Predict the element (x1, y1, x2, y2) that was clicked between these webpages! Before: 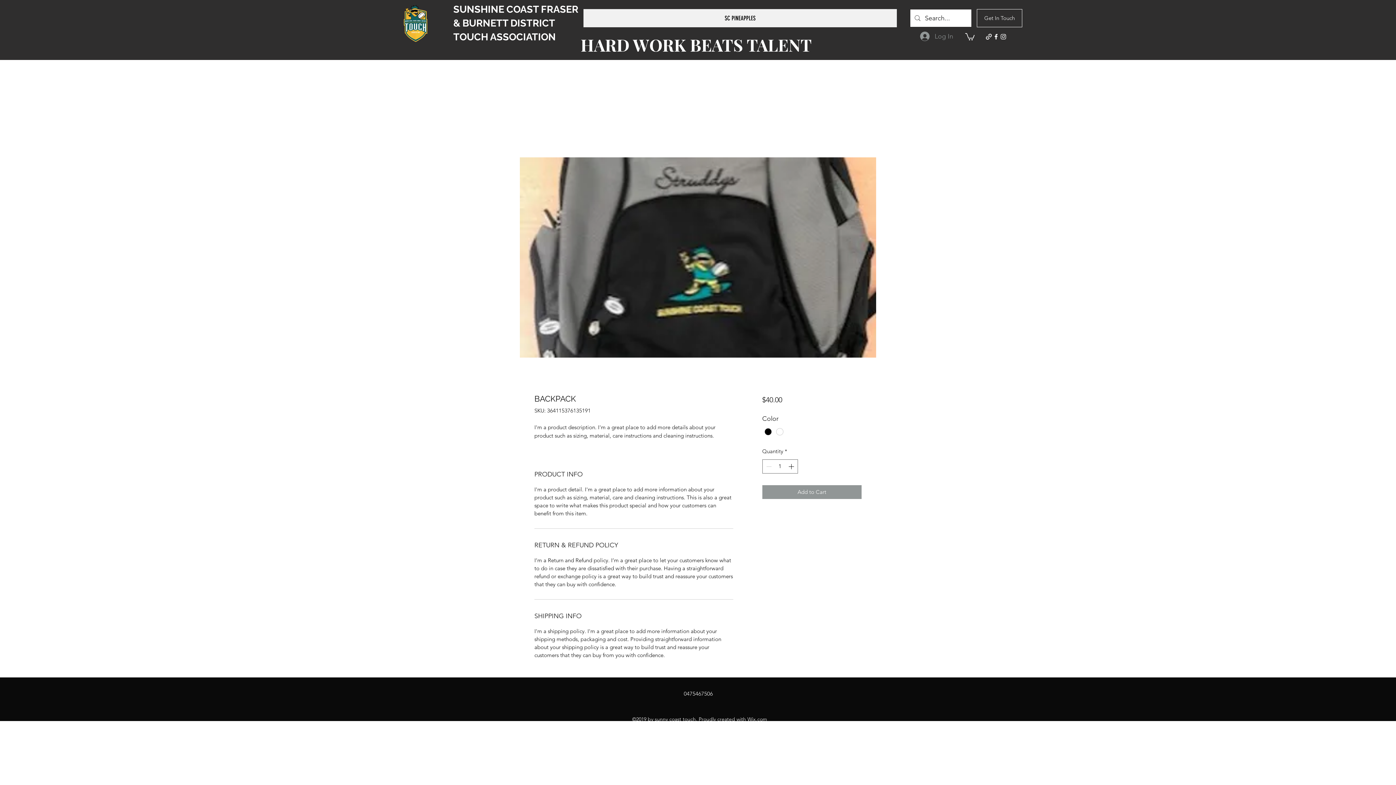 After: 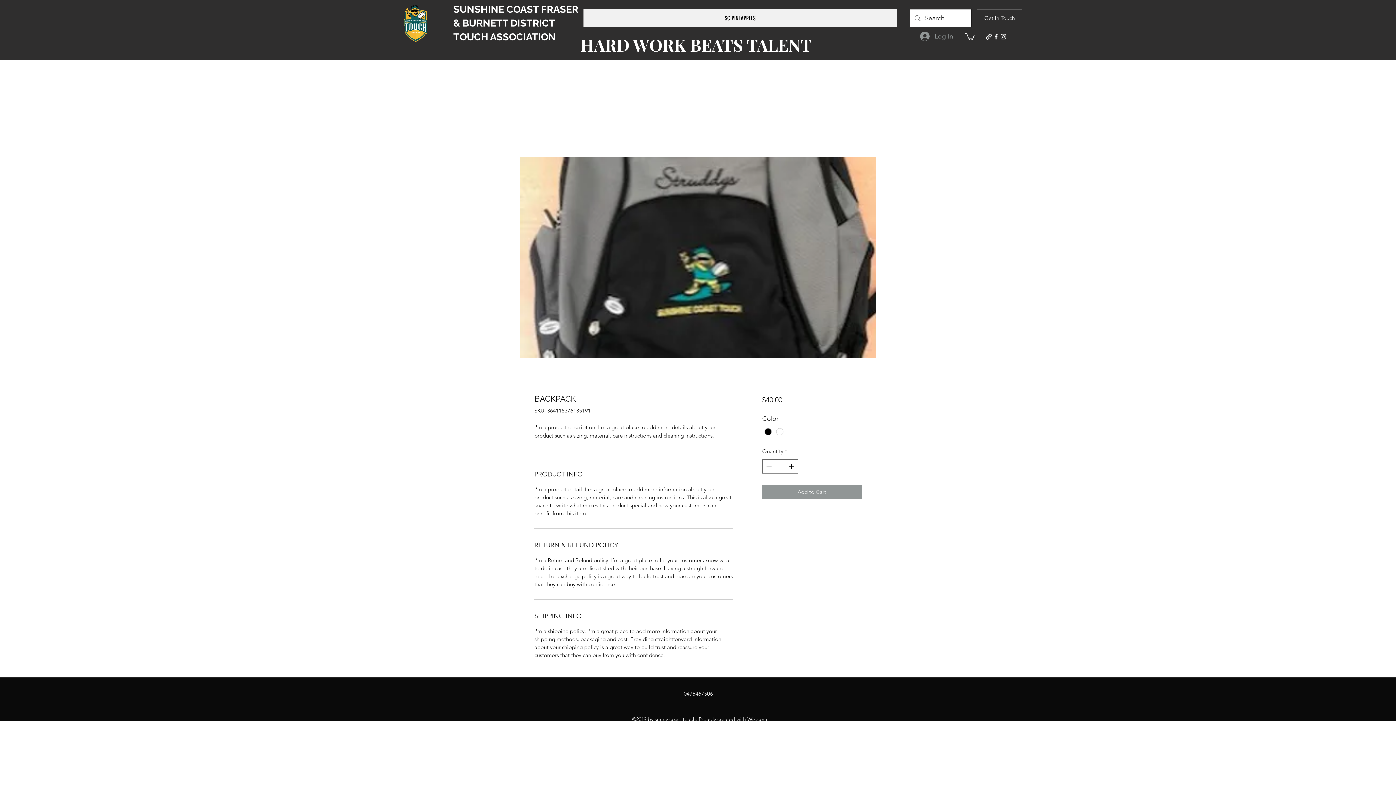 Action: label: facebook bbox: (992, 33, 1000, 40)